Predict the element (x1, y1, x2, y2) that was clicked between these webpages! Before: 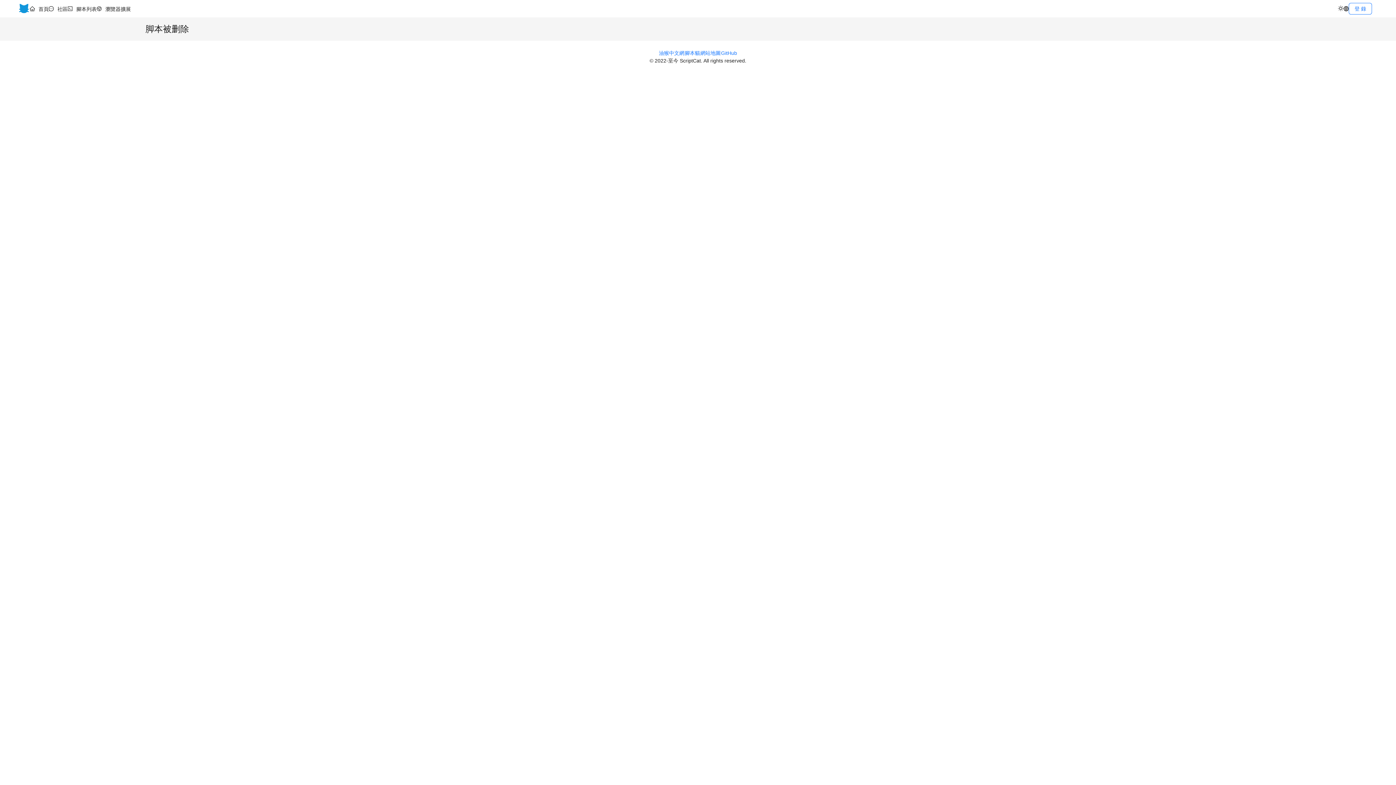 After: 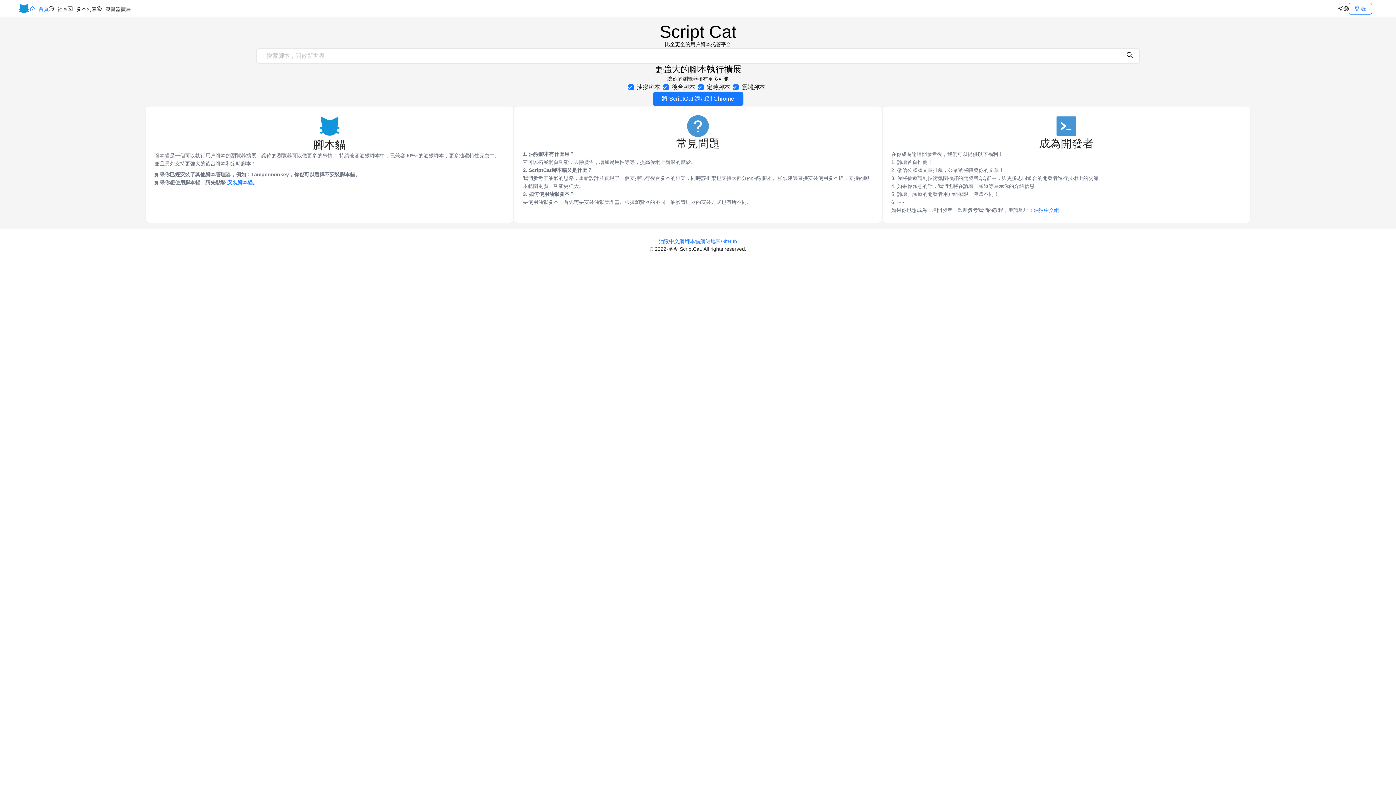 Action: bbox: (18, 2, 29, 14)